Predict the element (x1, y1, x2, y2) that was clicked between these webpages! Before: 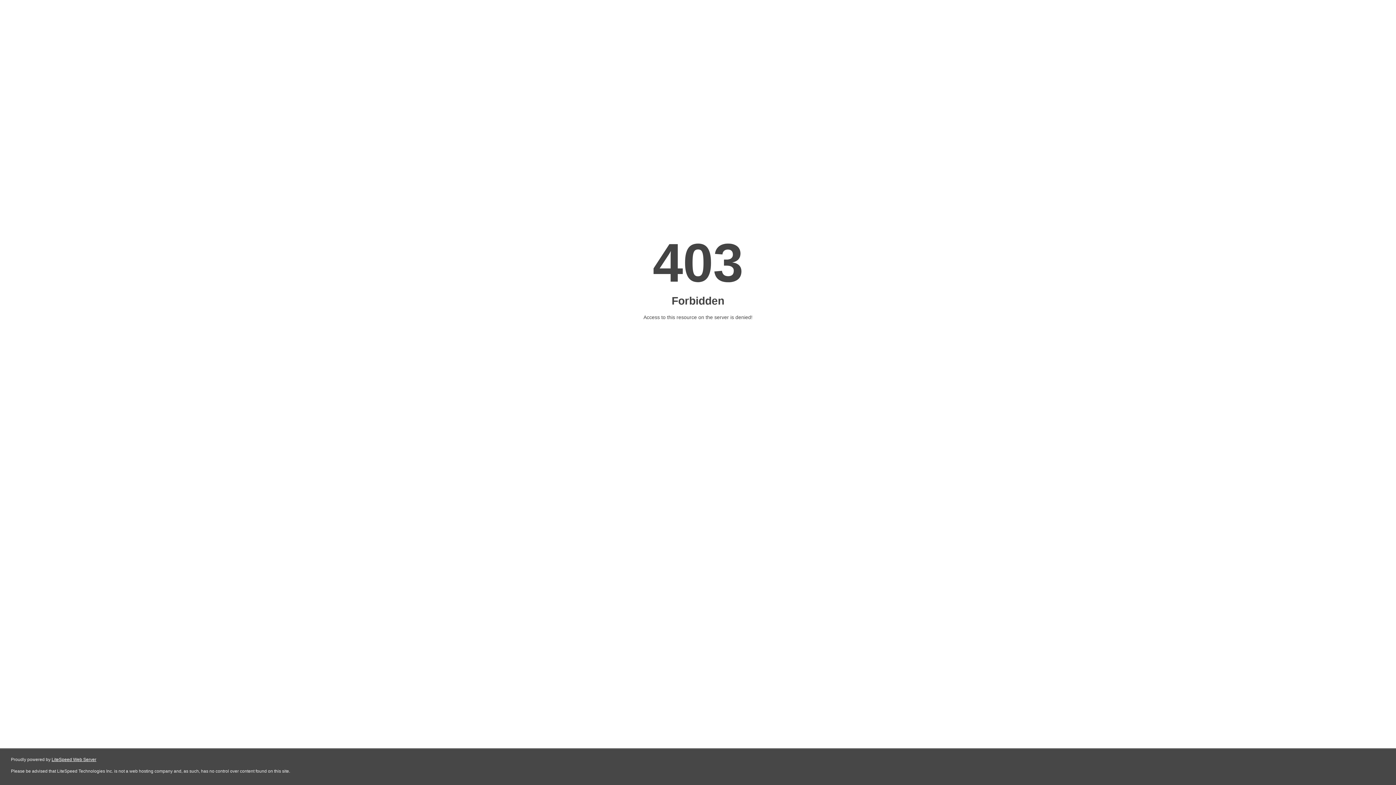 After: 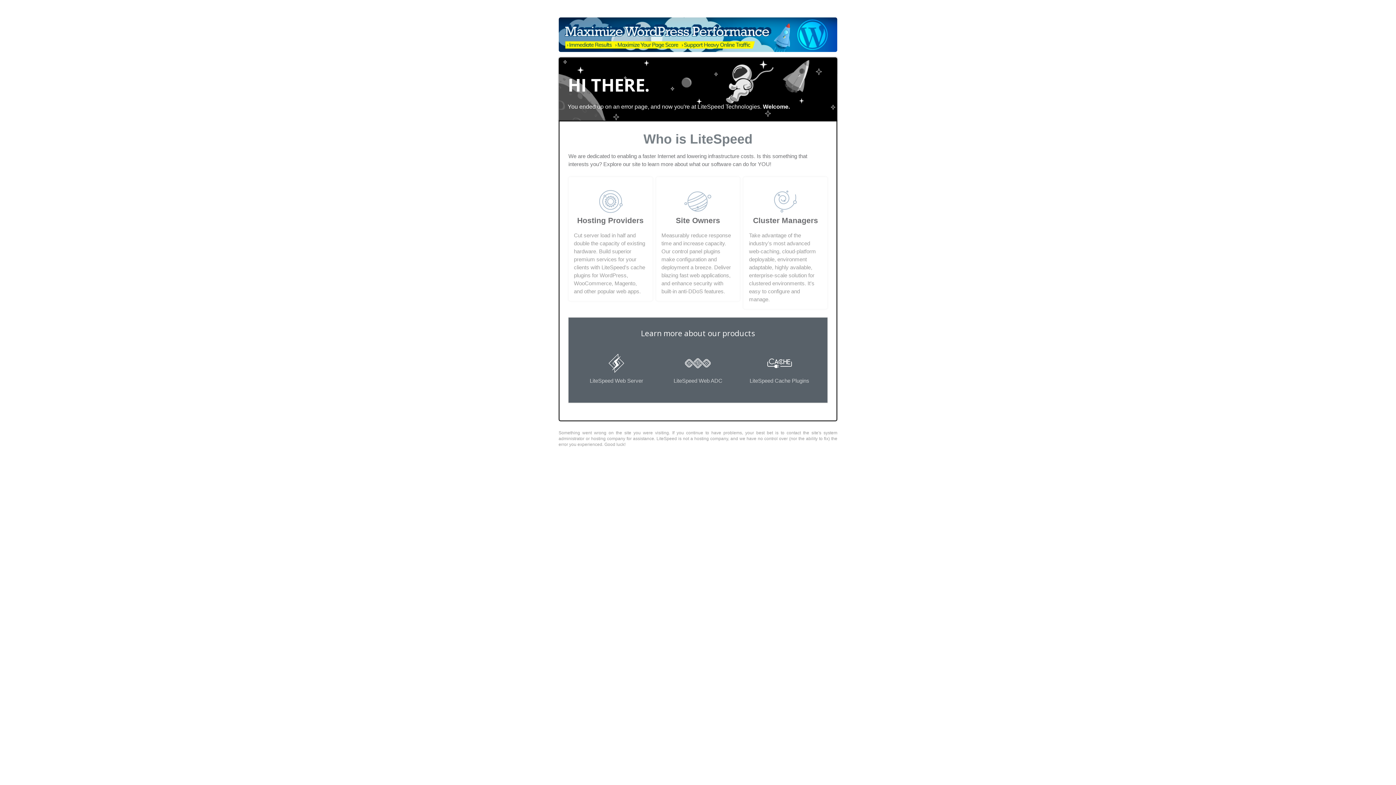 Action: bbox: (51, 757, 96, 762) label: LiteSpeed Web Server